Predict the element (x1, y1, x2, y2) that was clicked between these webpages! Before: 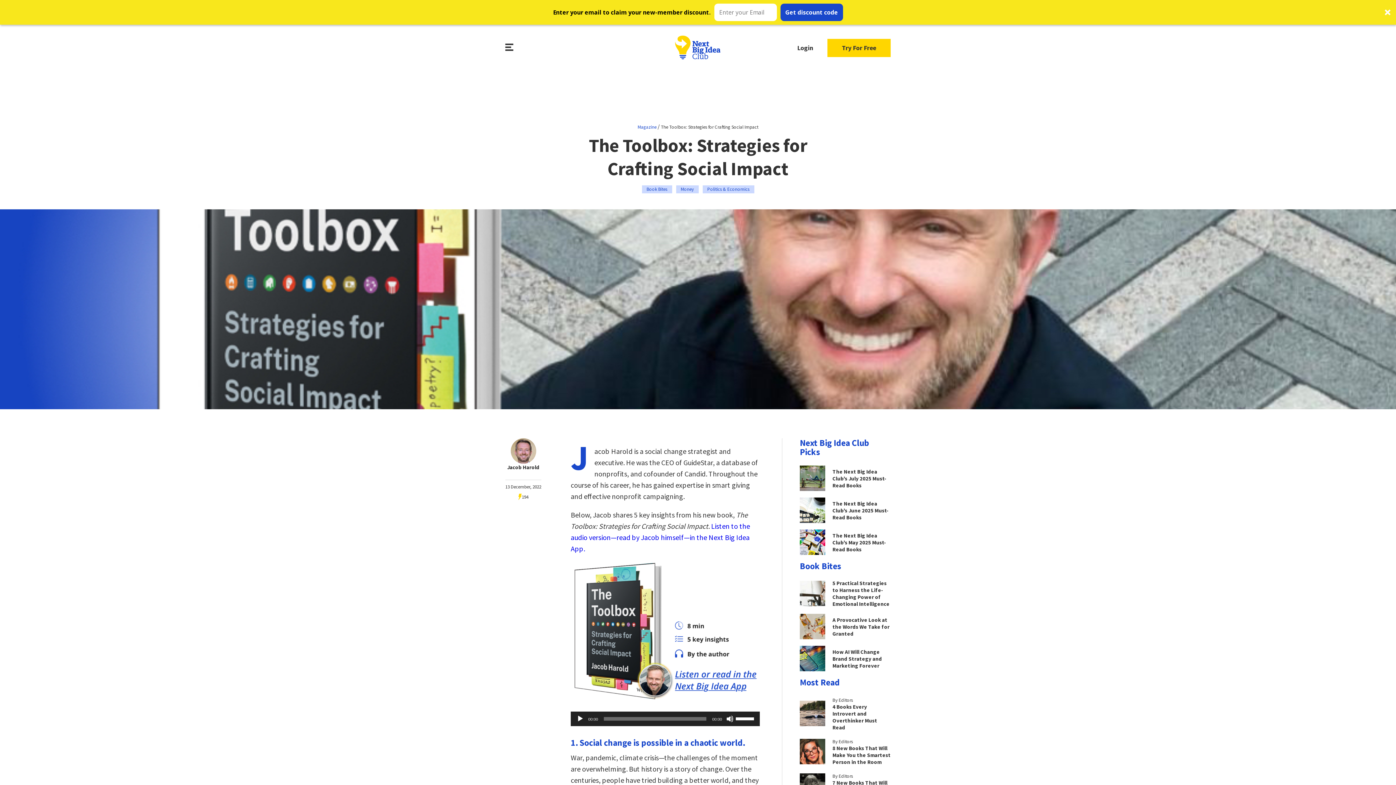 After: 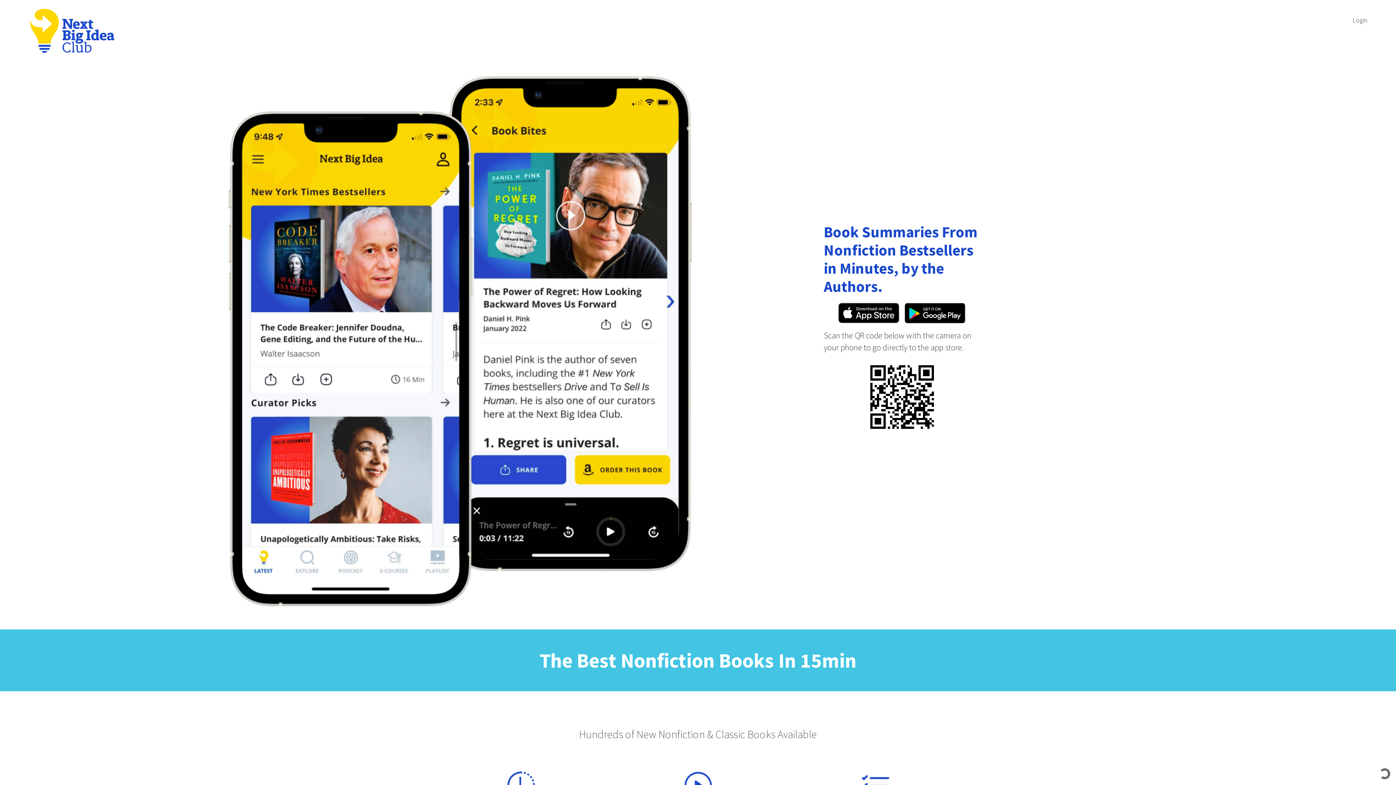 Action: bbox: (570, 644, 760, 654)